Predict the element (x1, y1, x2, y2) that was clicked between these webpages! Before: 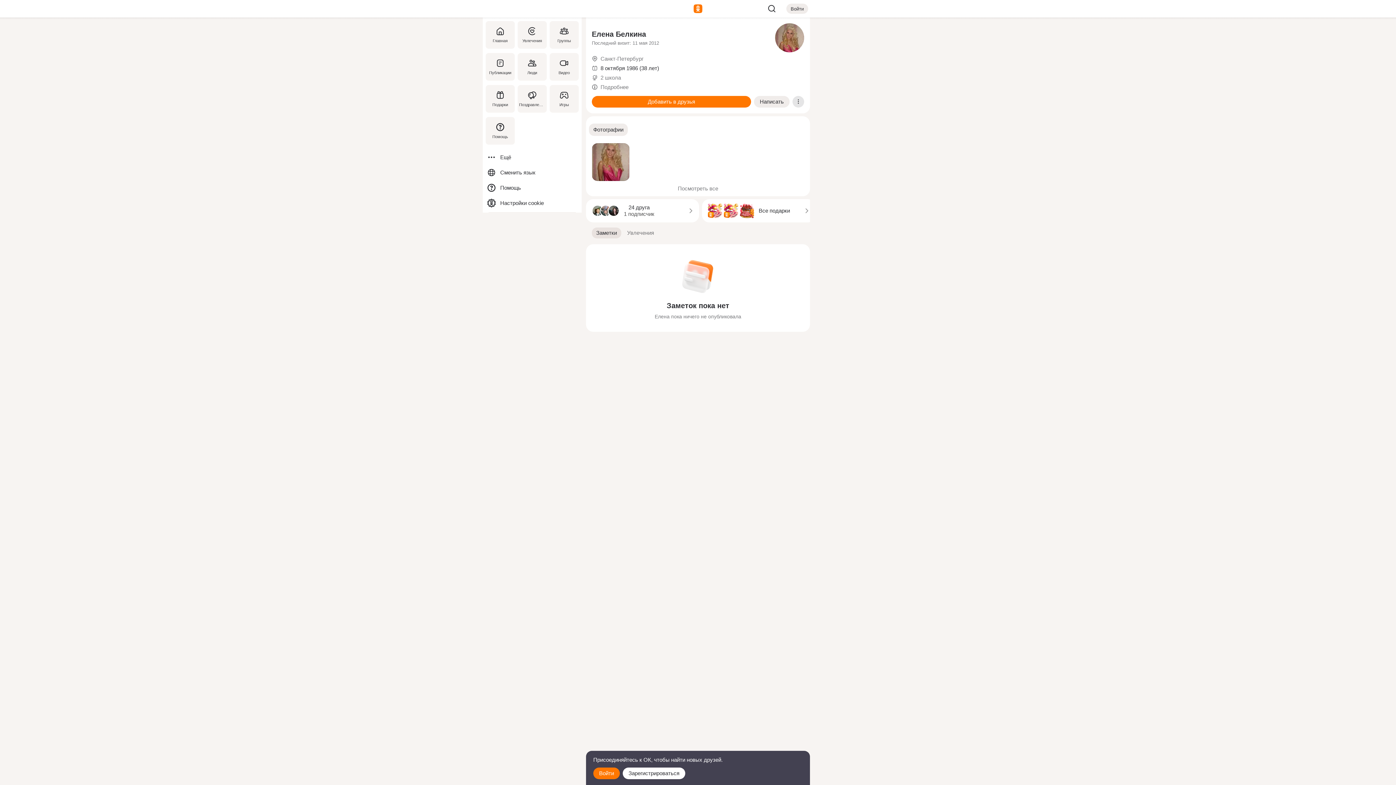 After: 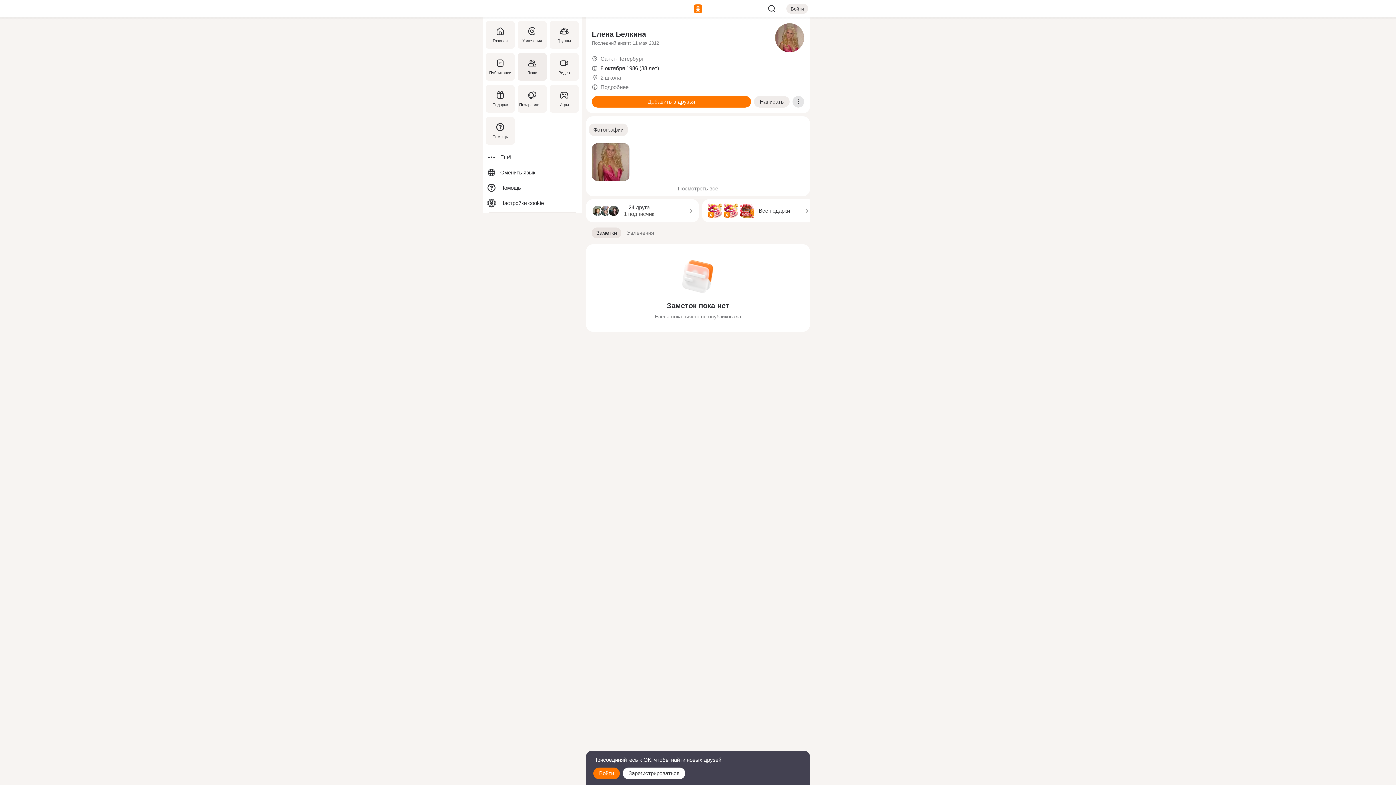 Action: label: Люди bbox: (516, 50, 548, 82)